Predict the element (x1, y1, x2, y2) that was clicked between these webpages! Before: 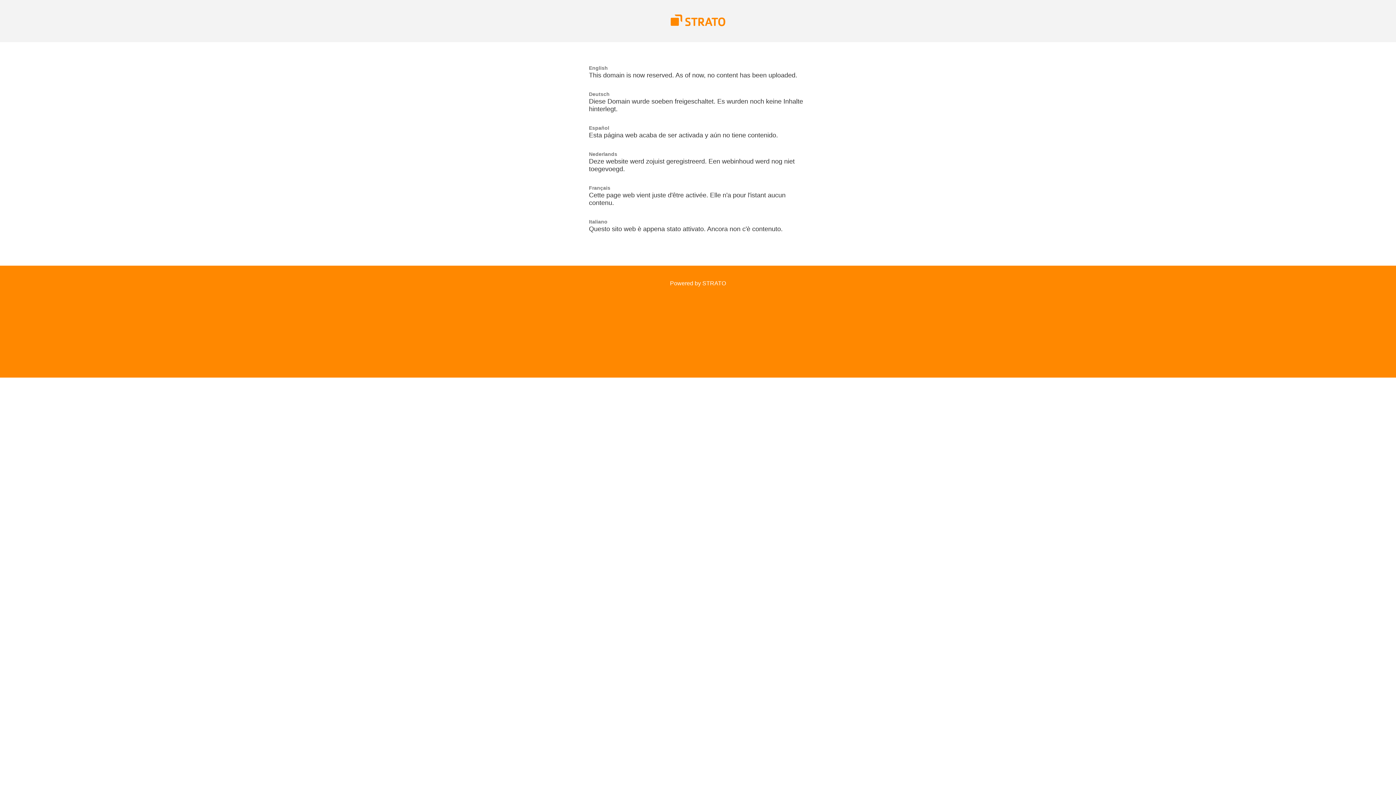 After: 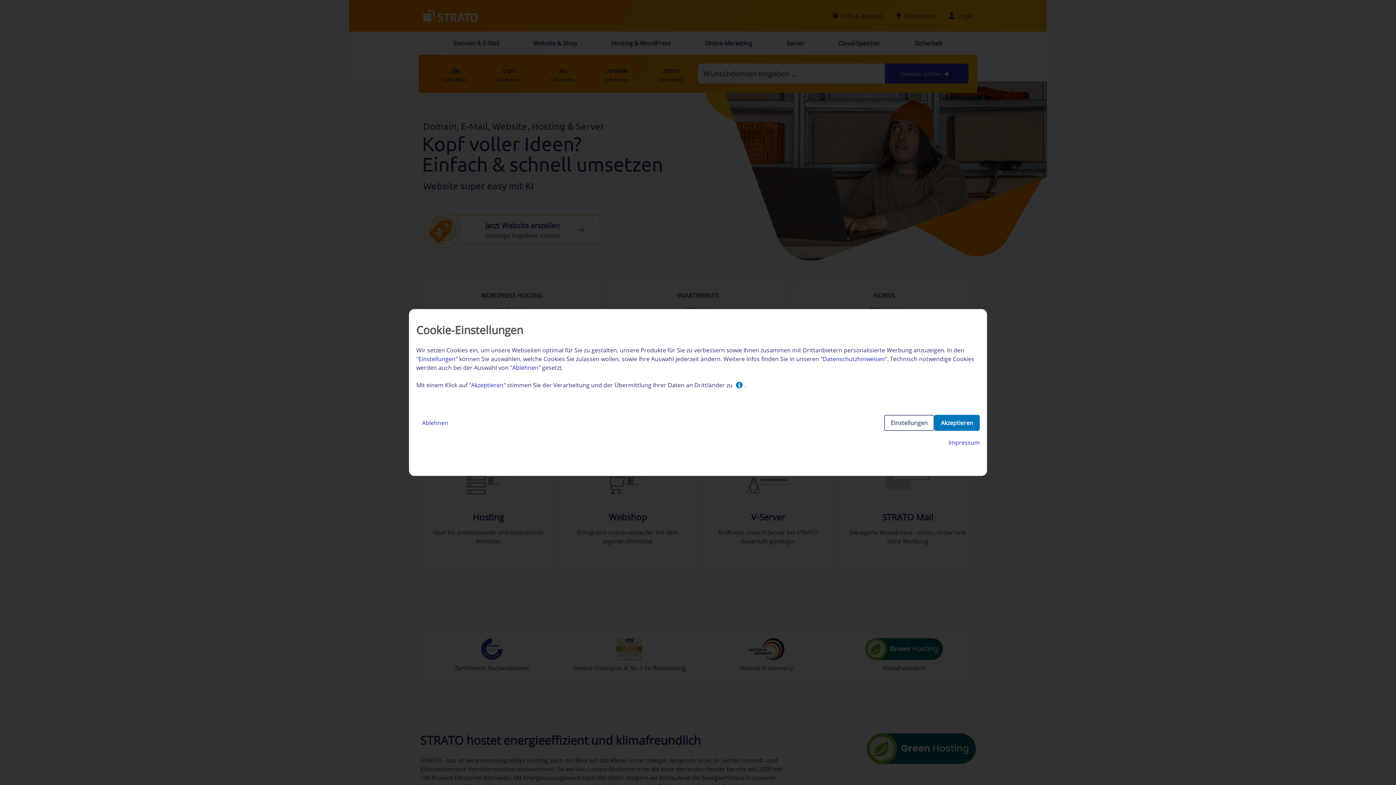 Action: label: Powered by STRATO bbox: (670, 280, 726, 286)